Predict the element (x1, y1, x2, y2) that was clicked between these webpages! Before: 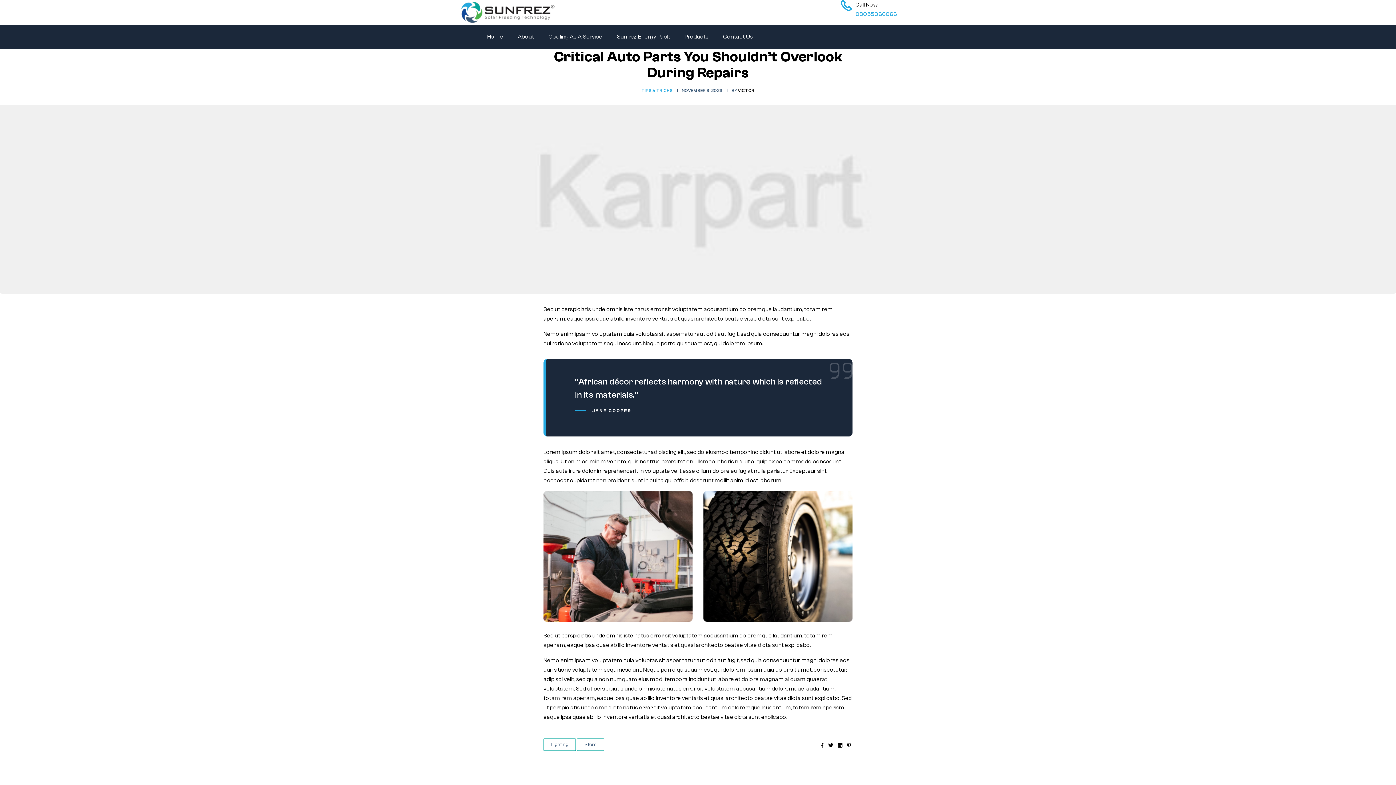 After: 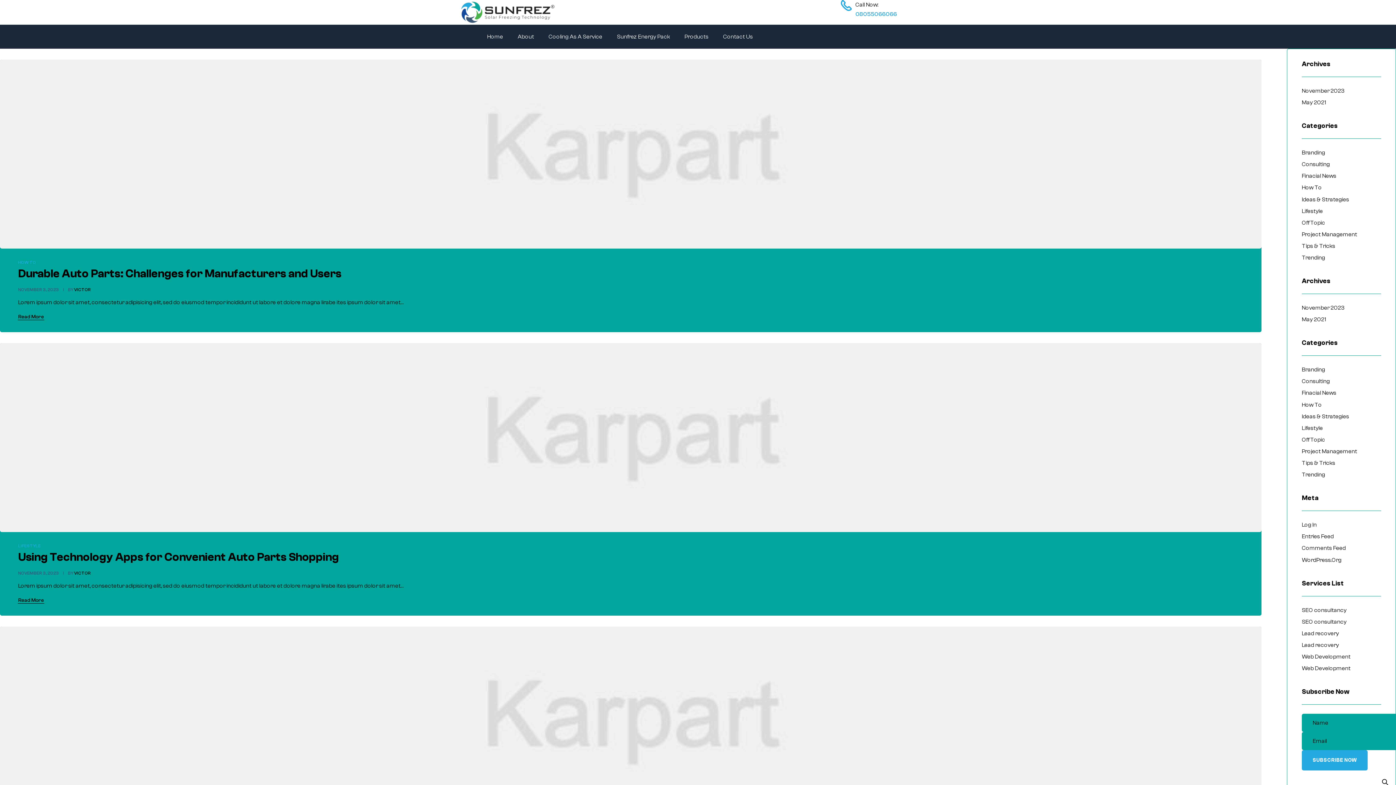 Action: label: VICTOR bbox: (738, 88, 754, 93)